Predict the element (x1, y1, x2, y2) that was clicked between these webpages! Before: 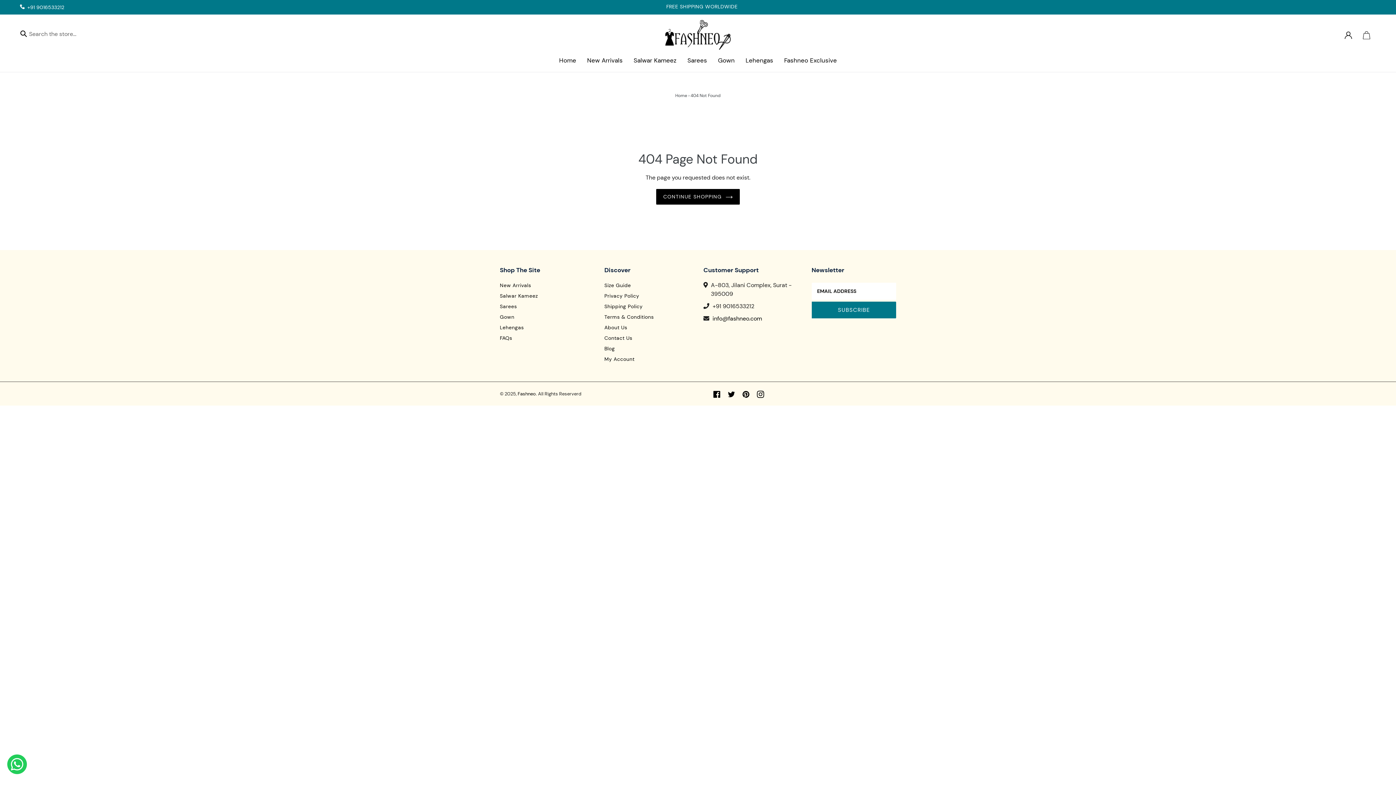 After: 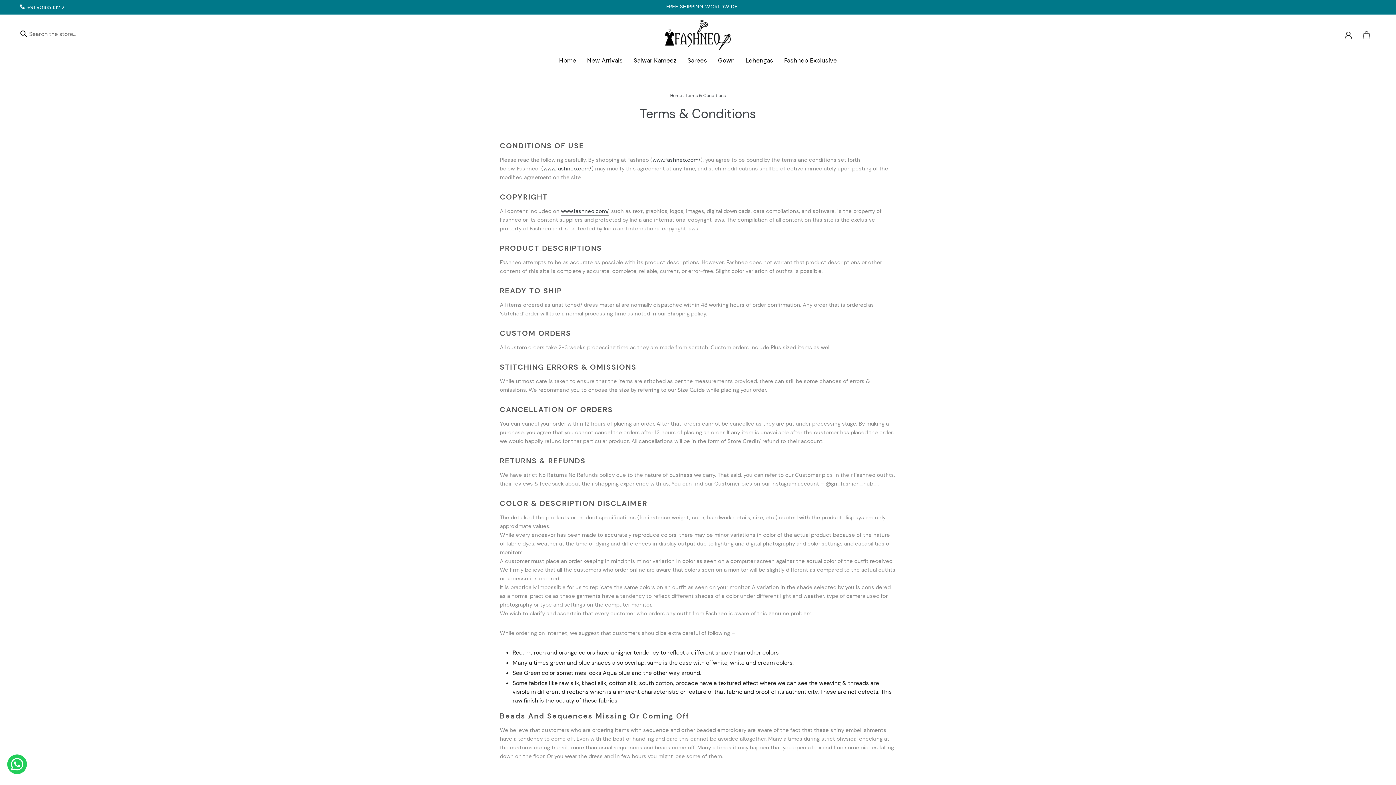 Action: bbox: (604, 313, 654, 320) label: Terms & Conditions